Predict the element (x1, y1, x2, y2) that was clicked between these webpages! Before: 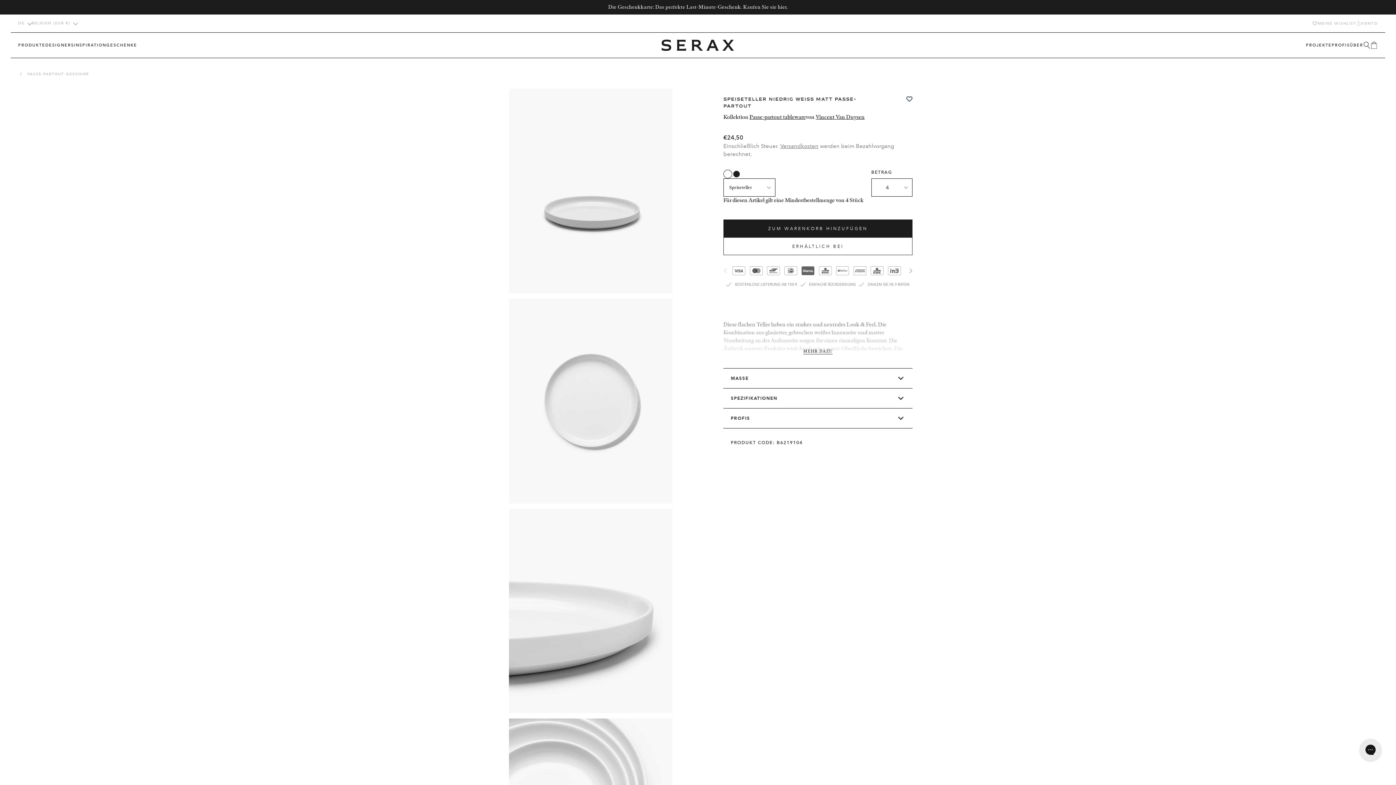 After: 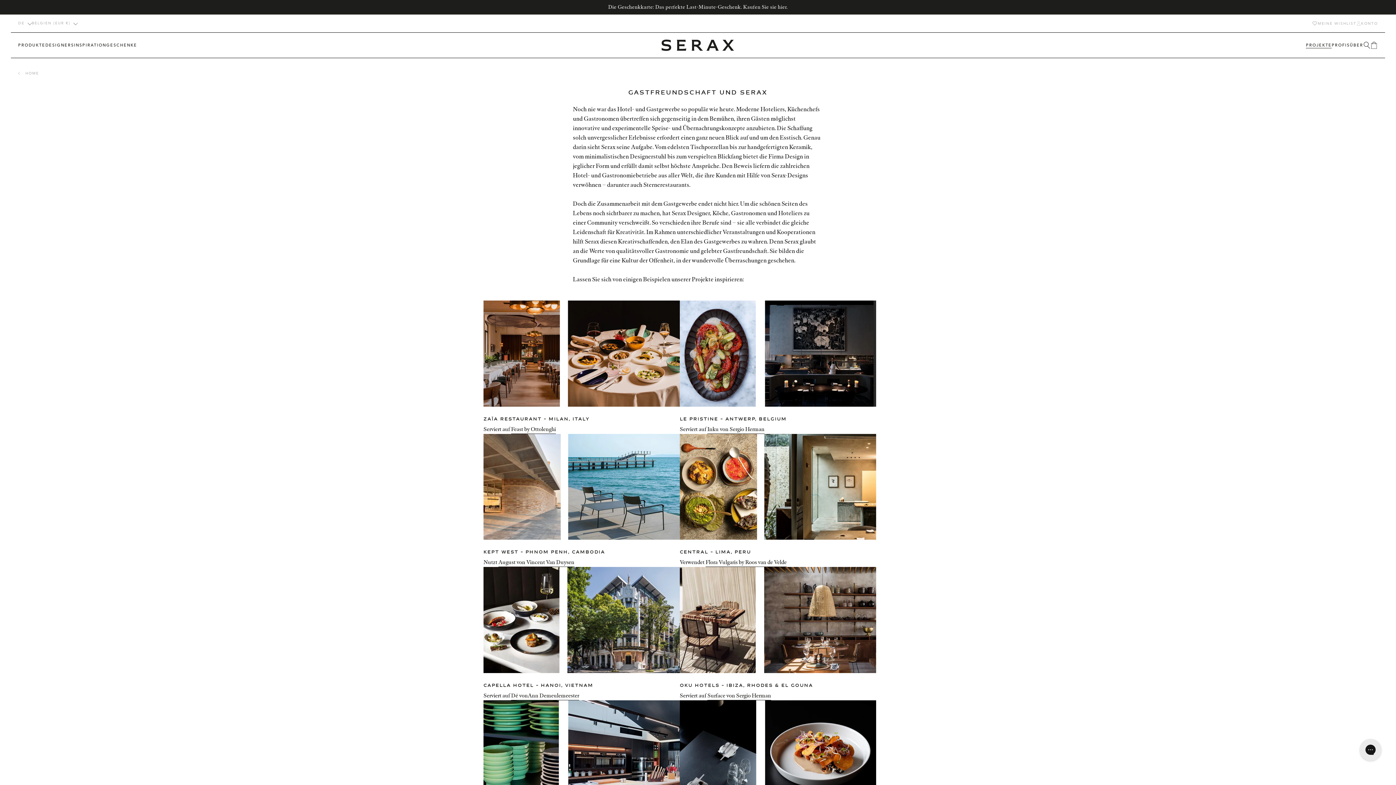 Action: label: PROJEKTE bbox: (1306, 42, 1332, 48)